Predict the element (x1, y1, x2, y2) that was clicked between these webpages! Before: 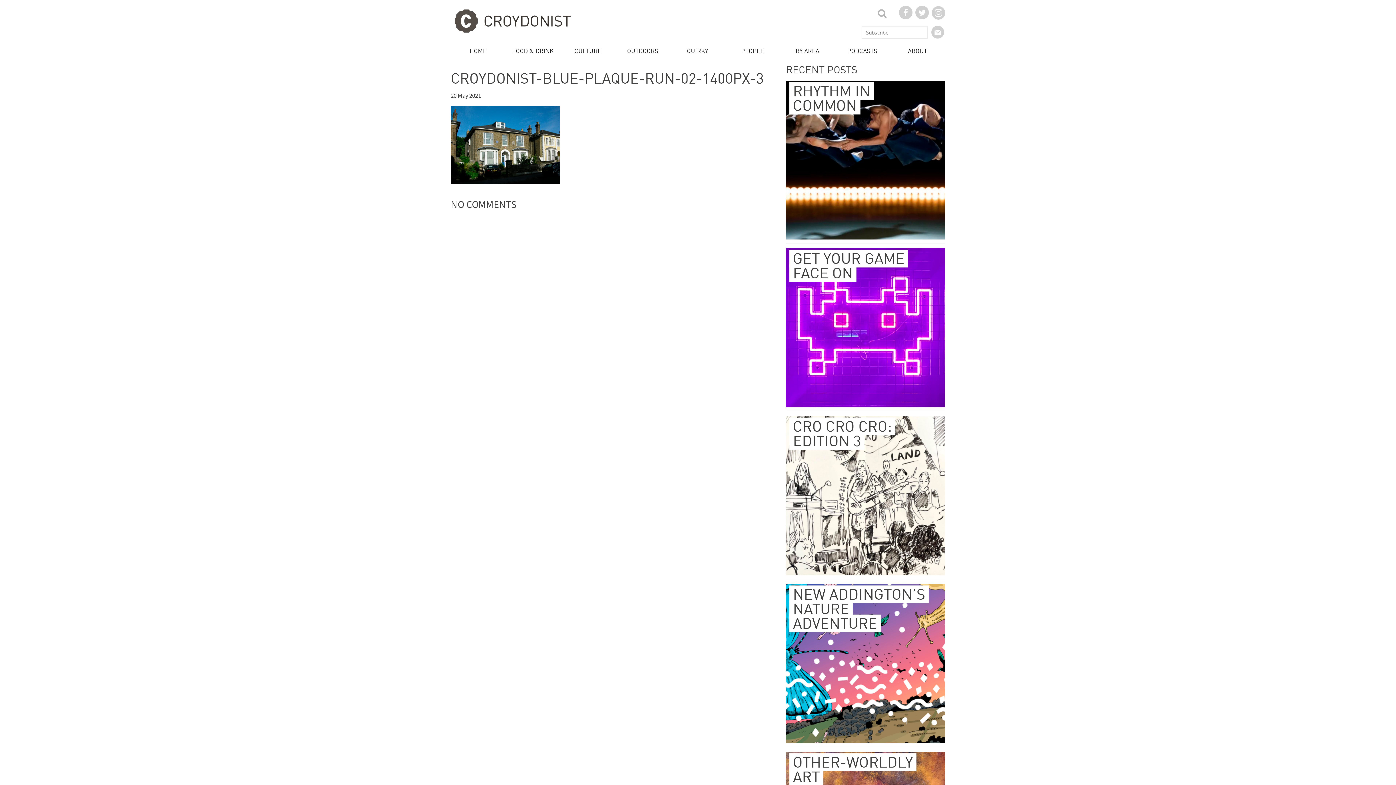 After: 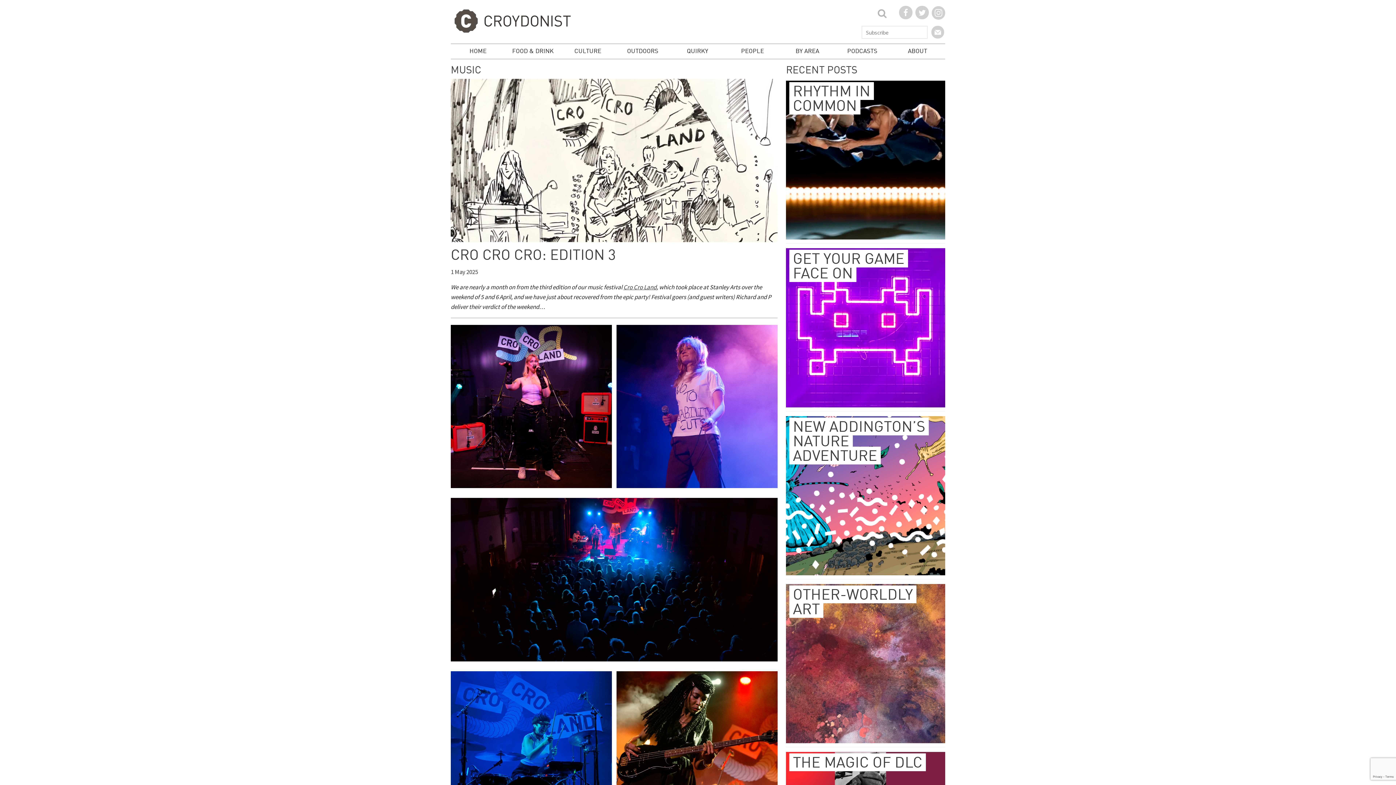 Action: label: CRO CRO CRO: EDITION 3 bbox: (793, 417, 892, 450)